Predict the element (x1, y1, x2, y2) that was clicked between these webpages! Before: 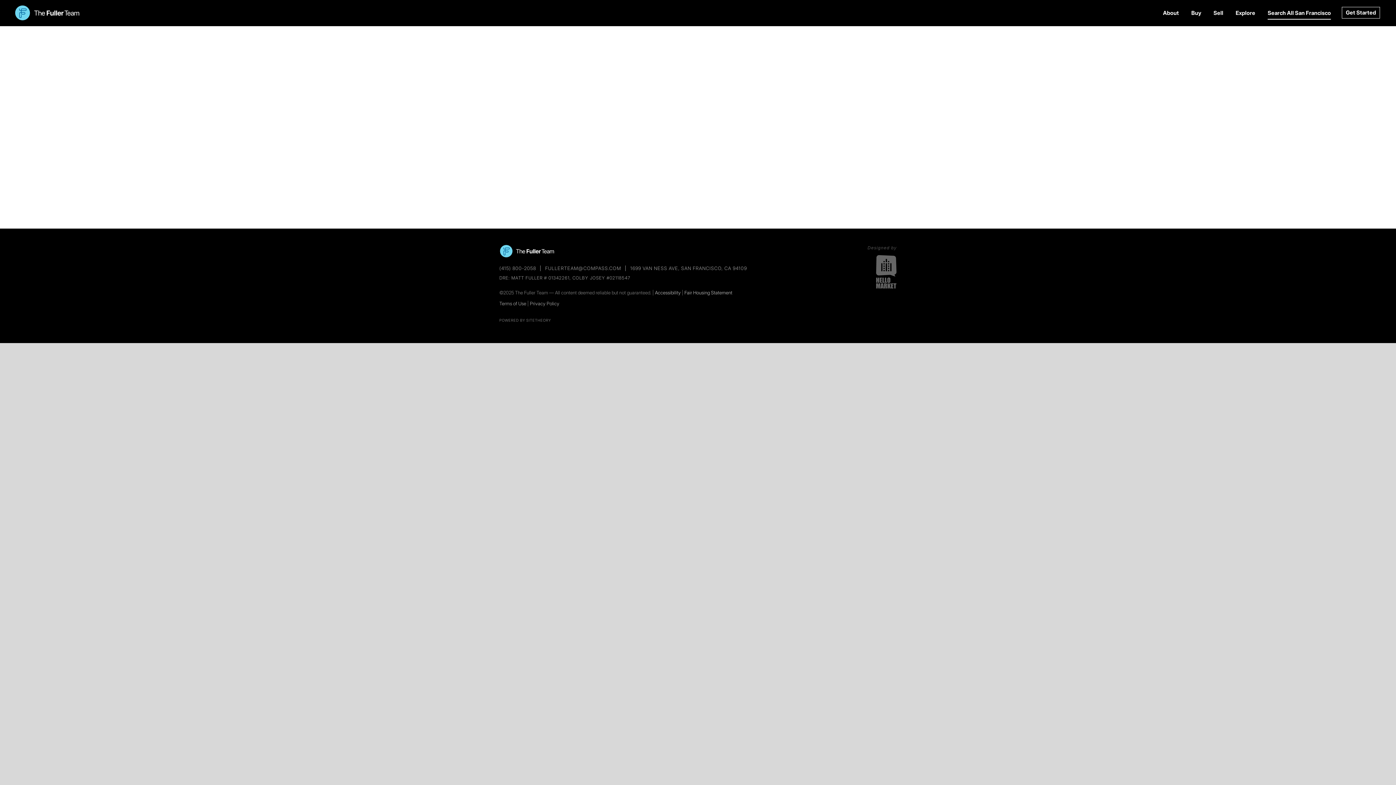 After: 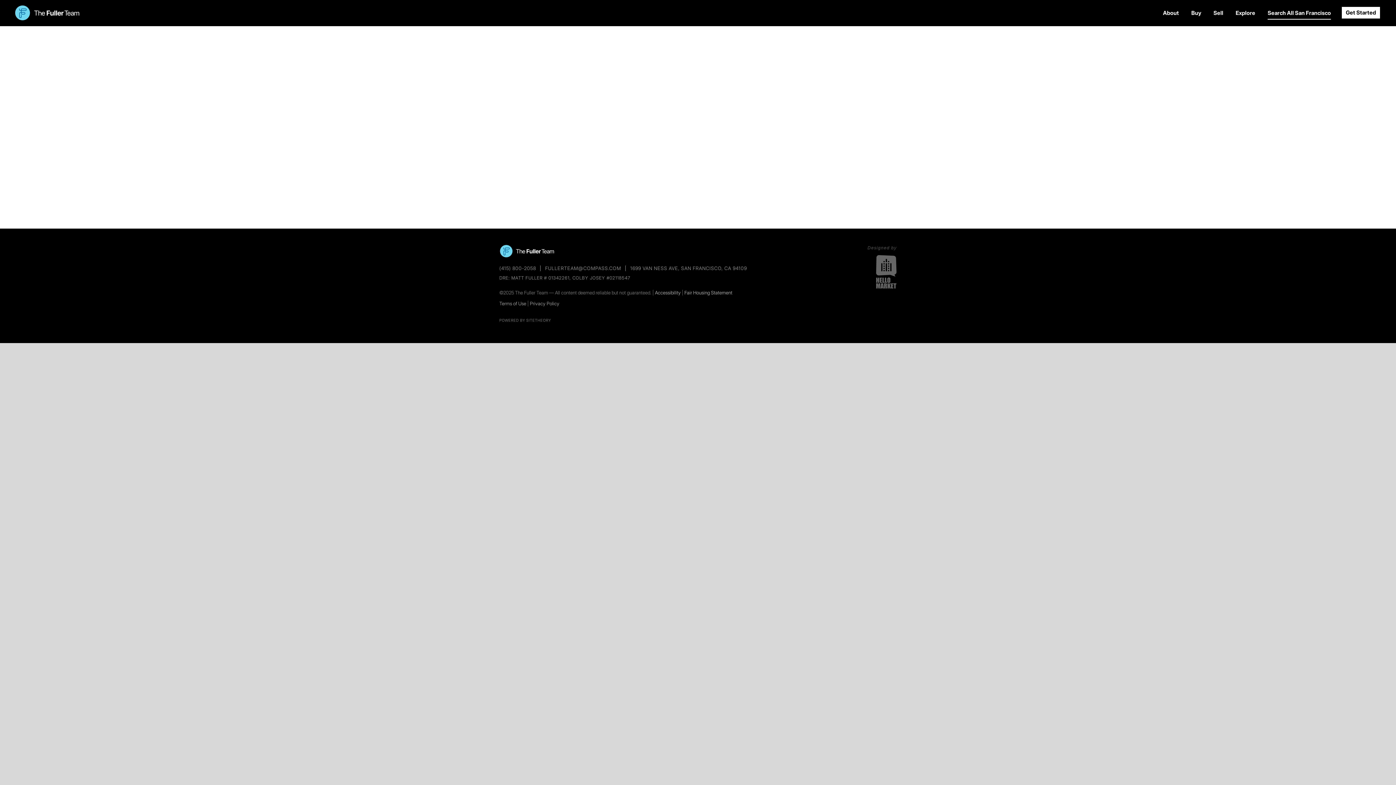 Action: bbox: (1342, 6, 1380, 18) label: Get Started